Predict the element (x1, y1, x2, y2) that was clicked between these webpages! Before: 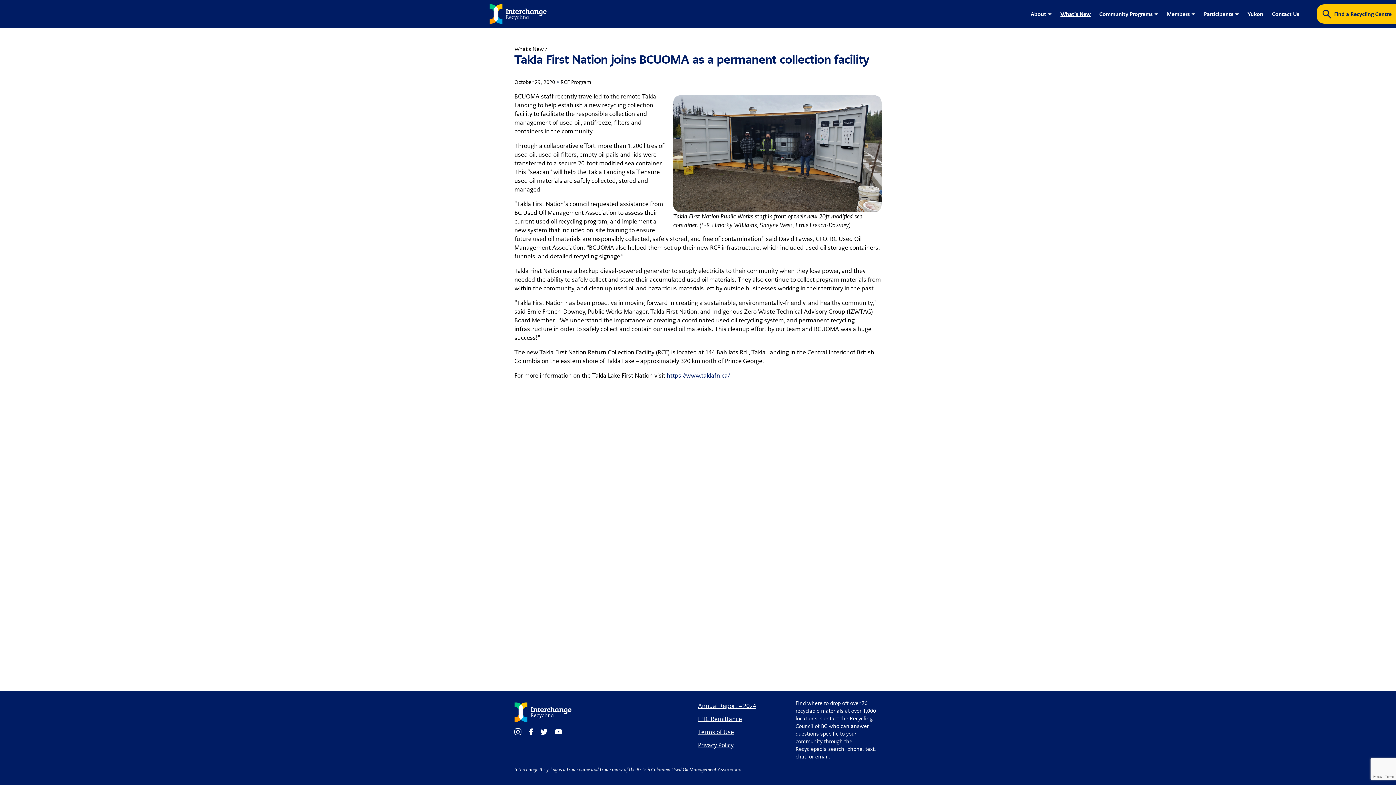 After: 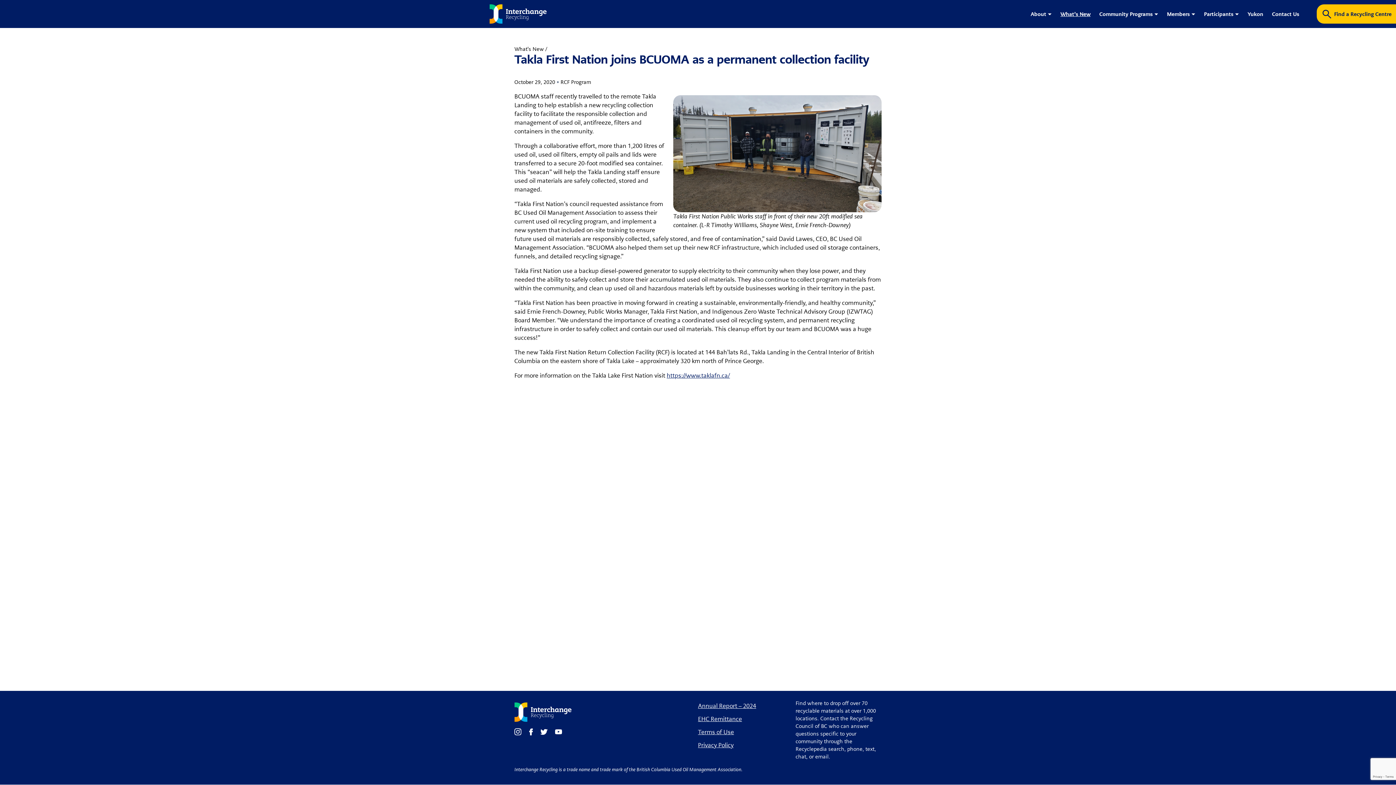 Action: bbox: (540, 728, 547, 736)